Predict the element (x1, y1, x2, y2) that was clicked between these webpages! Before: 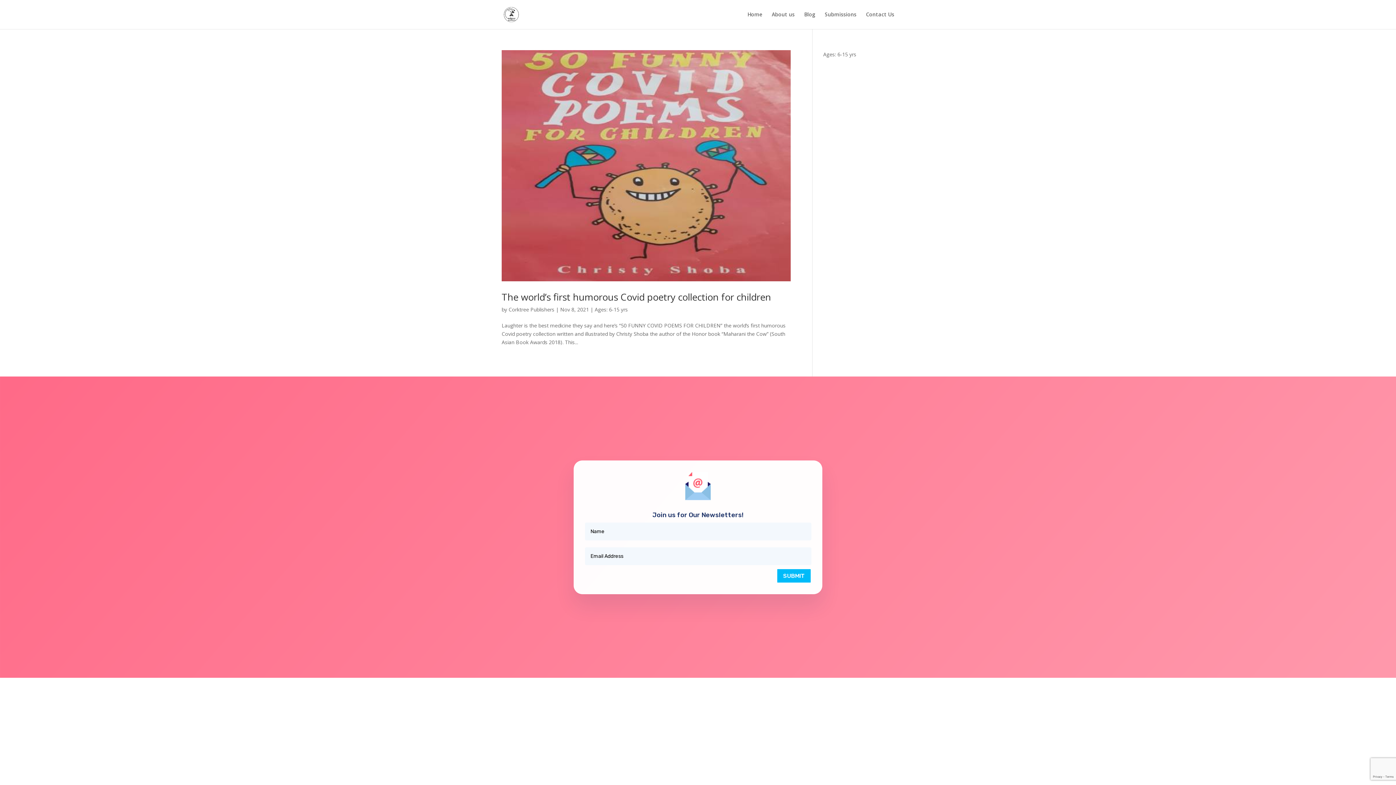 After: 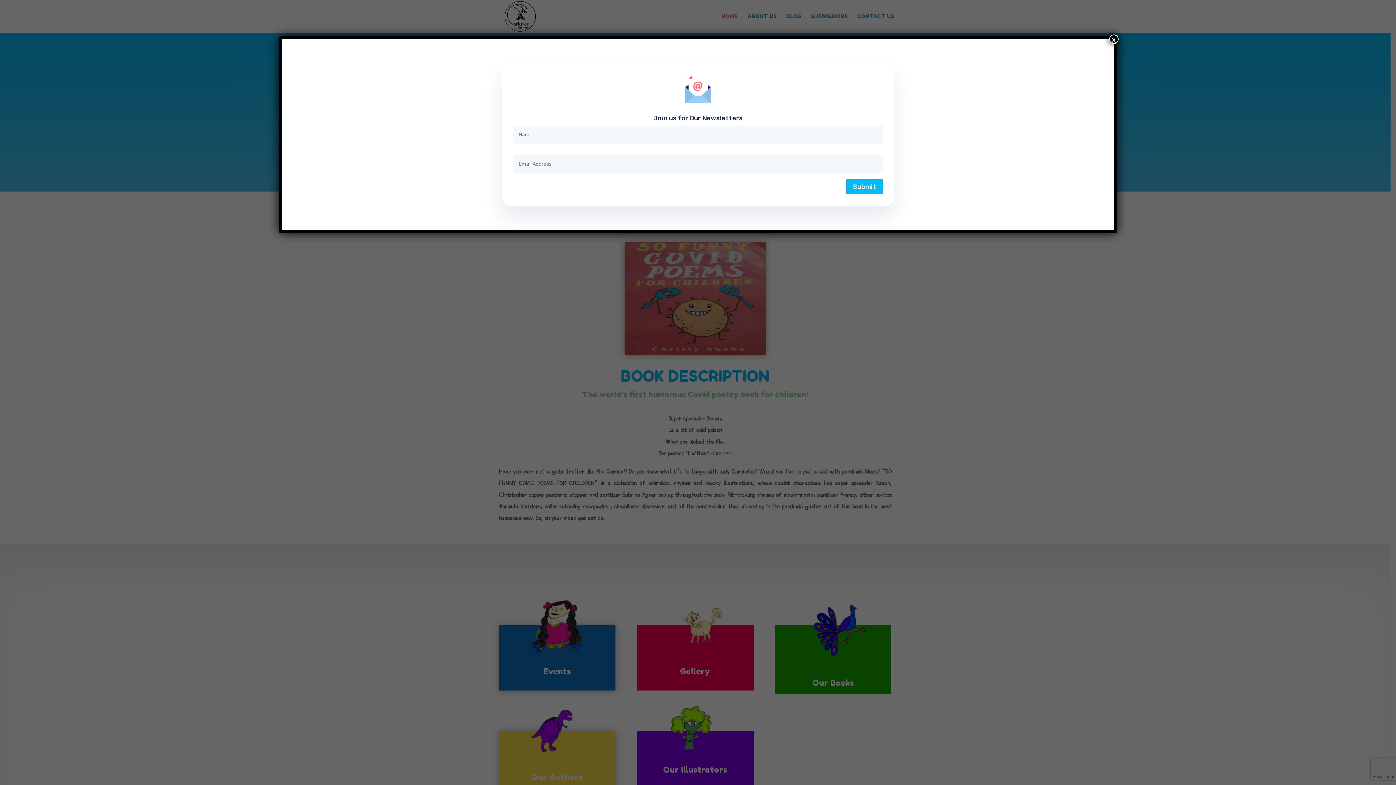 Action: label: Home bbox: (747, 12, 762, 29)